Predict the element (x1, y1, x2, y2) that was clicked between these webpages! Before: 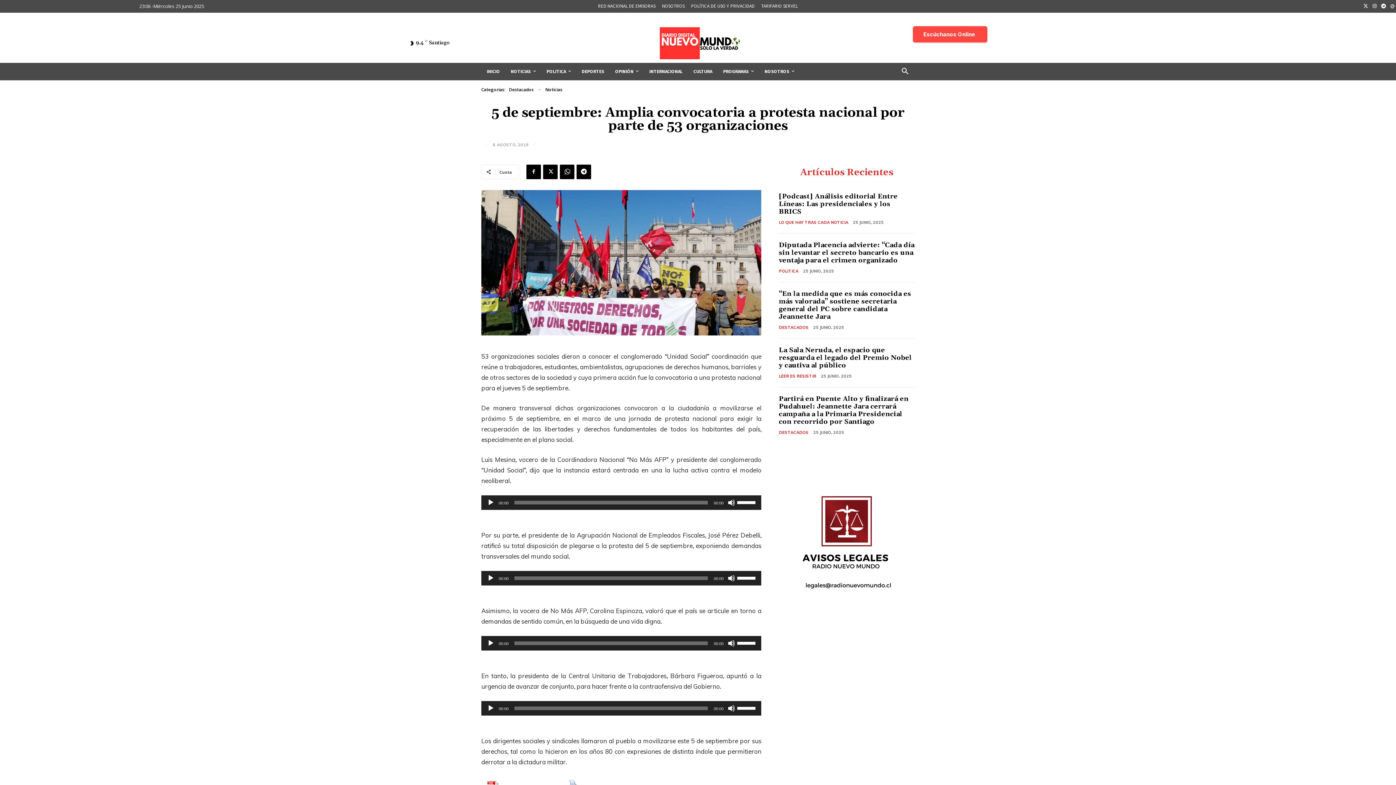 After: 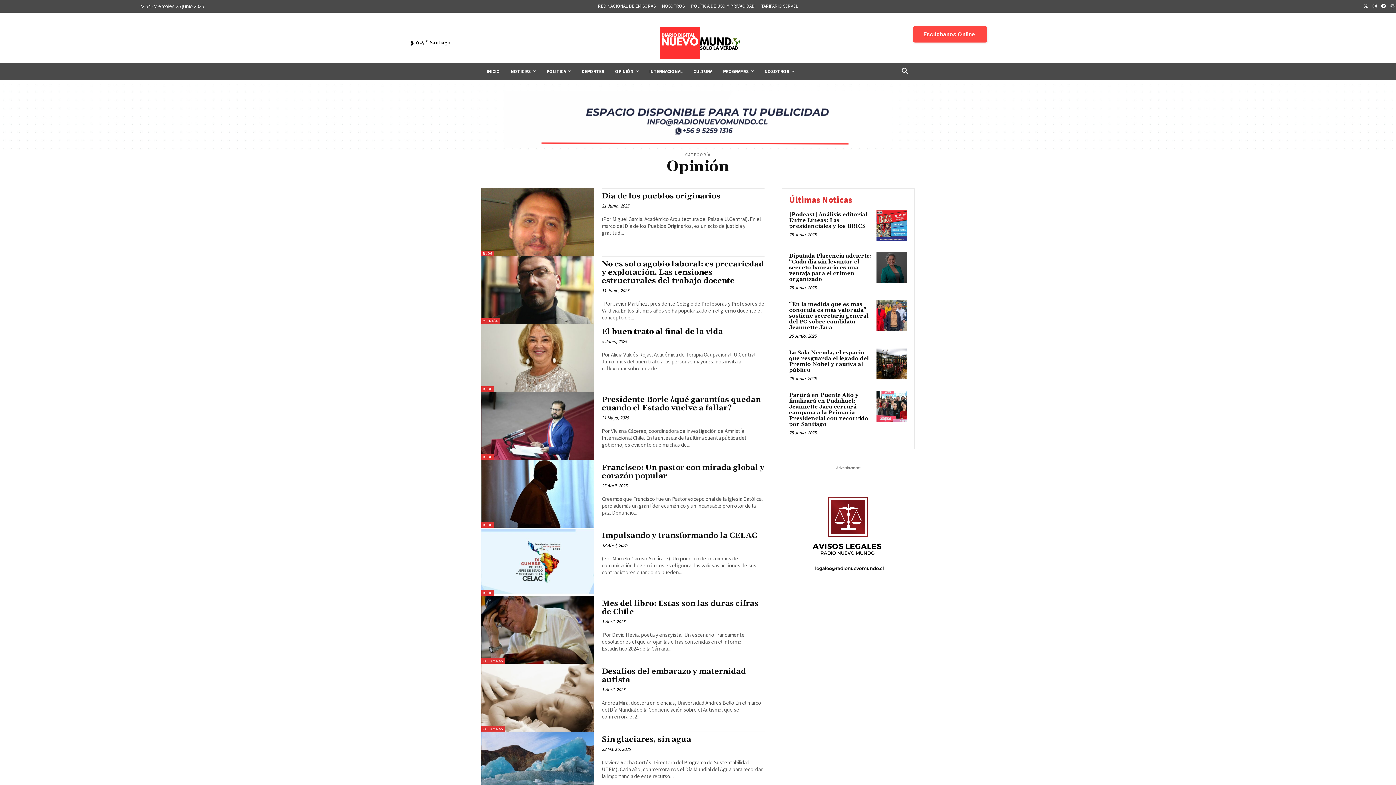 Action: label: OPINIÓN bbox: (609, 66, 644, 76)